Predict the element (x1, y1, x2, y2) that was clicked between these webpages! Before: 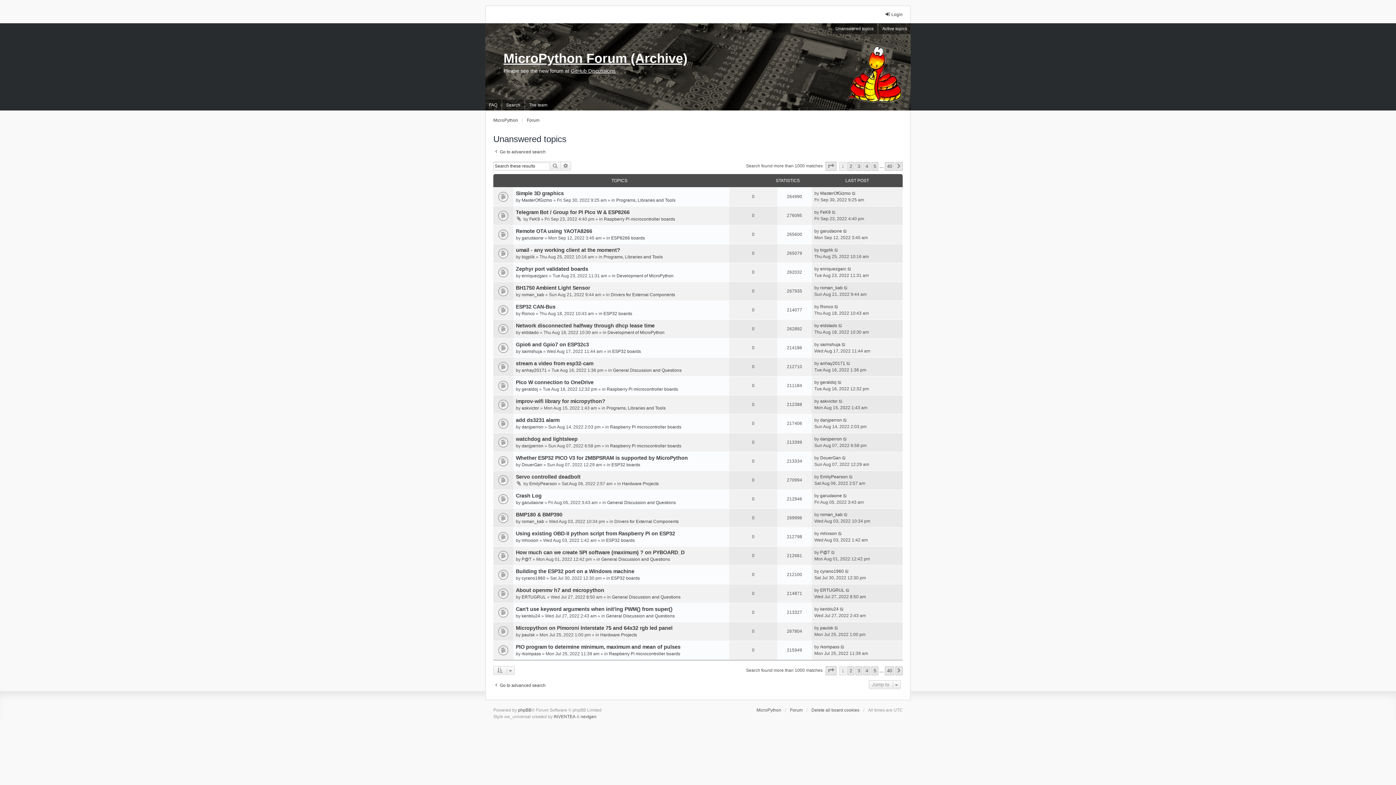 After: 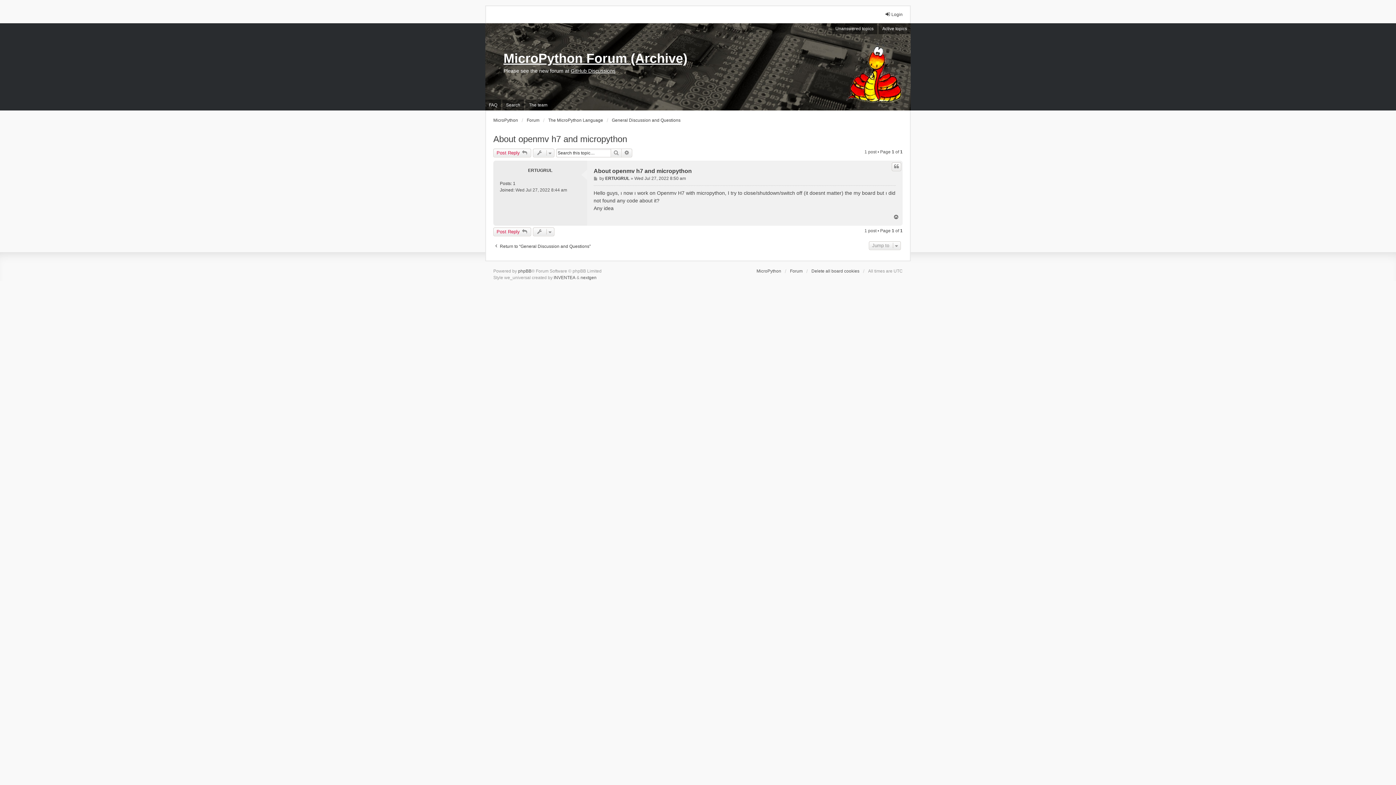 Action: bbox: (516, 587, 604, 593) label: About openmv h7 and micropython